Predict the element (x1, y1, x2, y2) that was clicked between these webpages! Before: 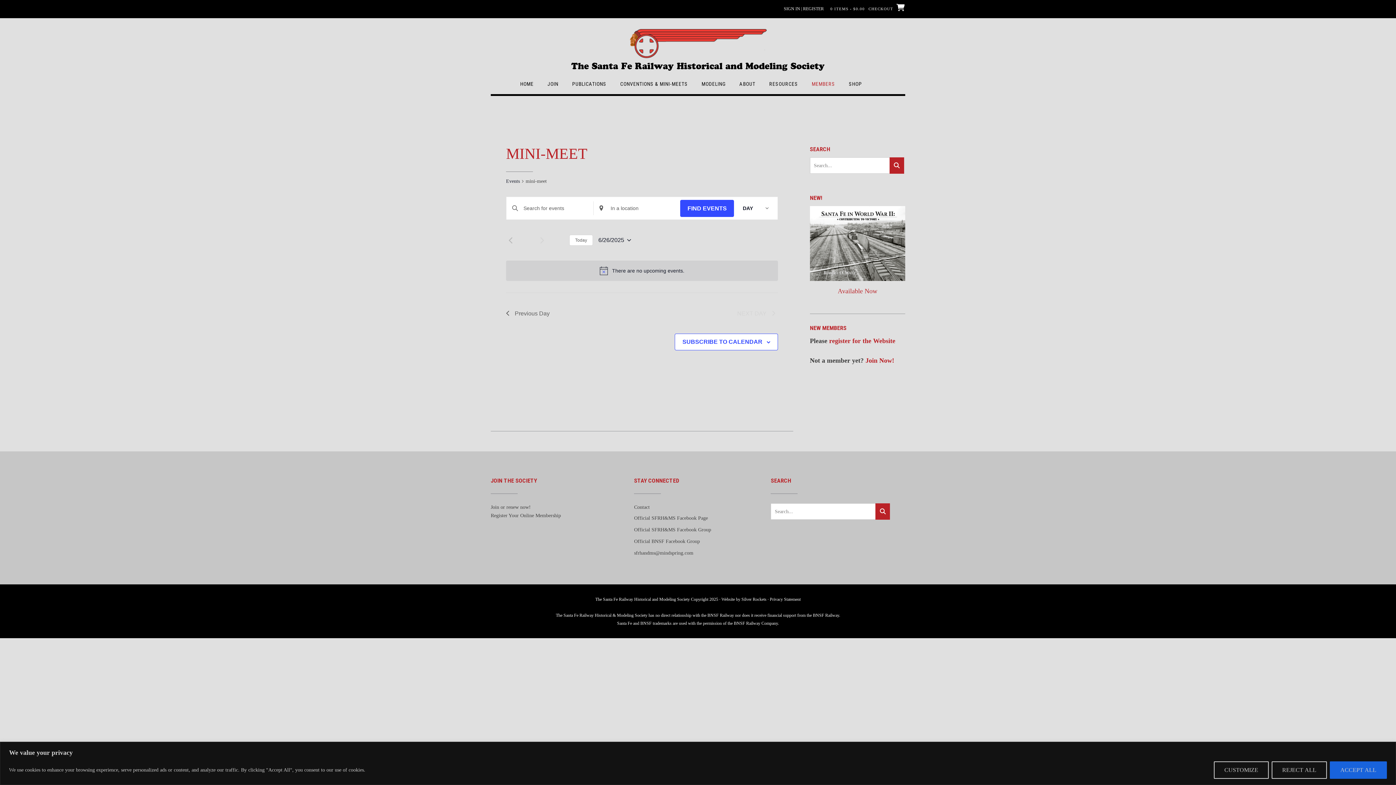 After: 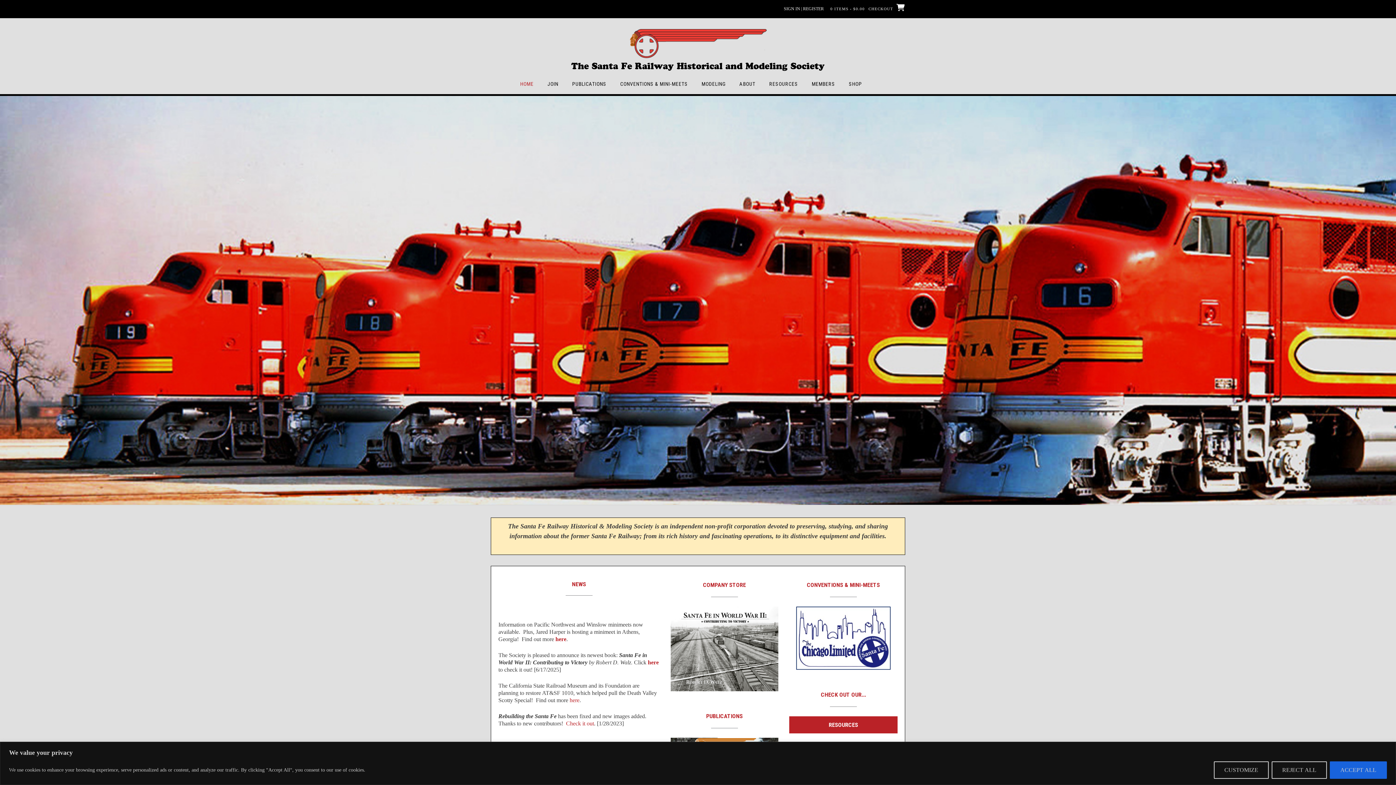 Action: bbox: (571, 29, 824, 65) label: The Santa Fe Railway Historical and Modeling Society